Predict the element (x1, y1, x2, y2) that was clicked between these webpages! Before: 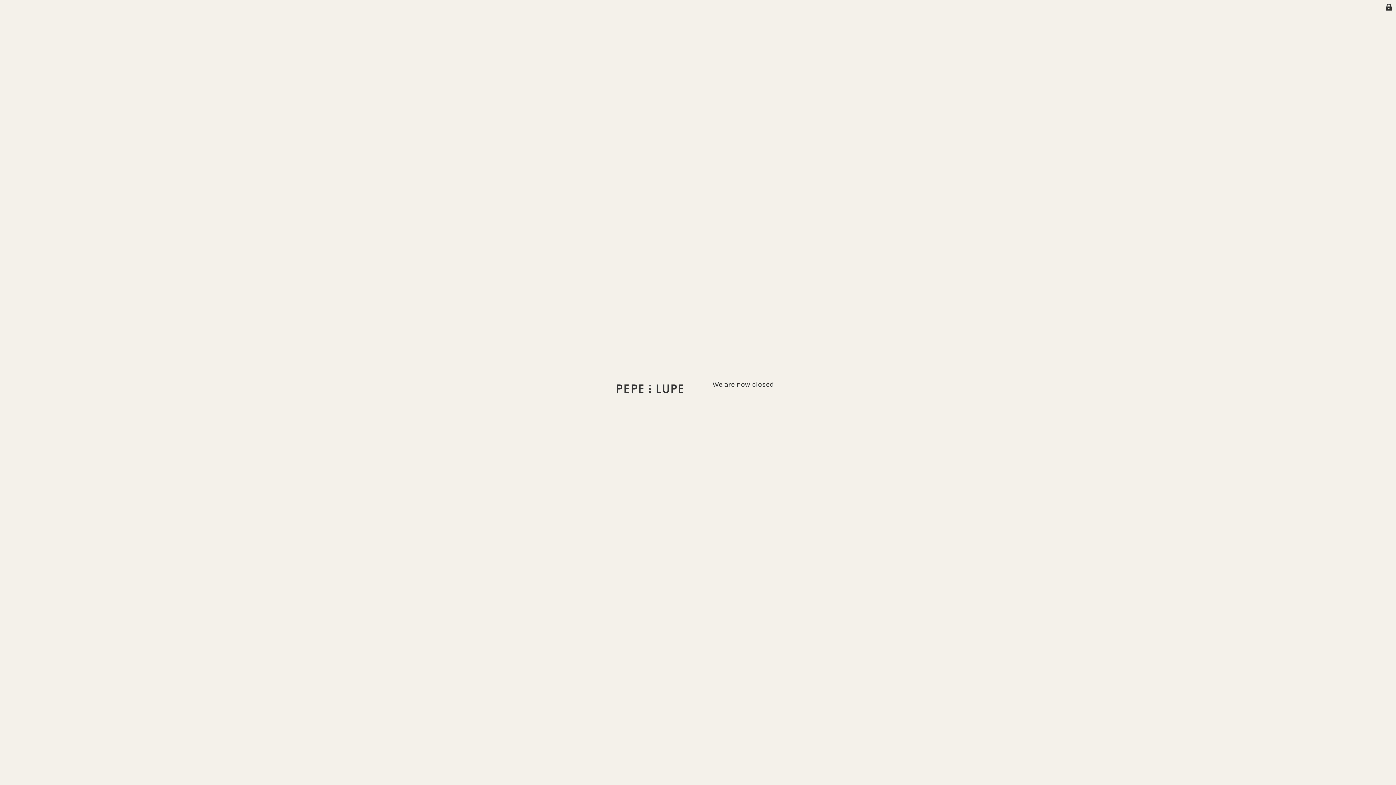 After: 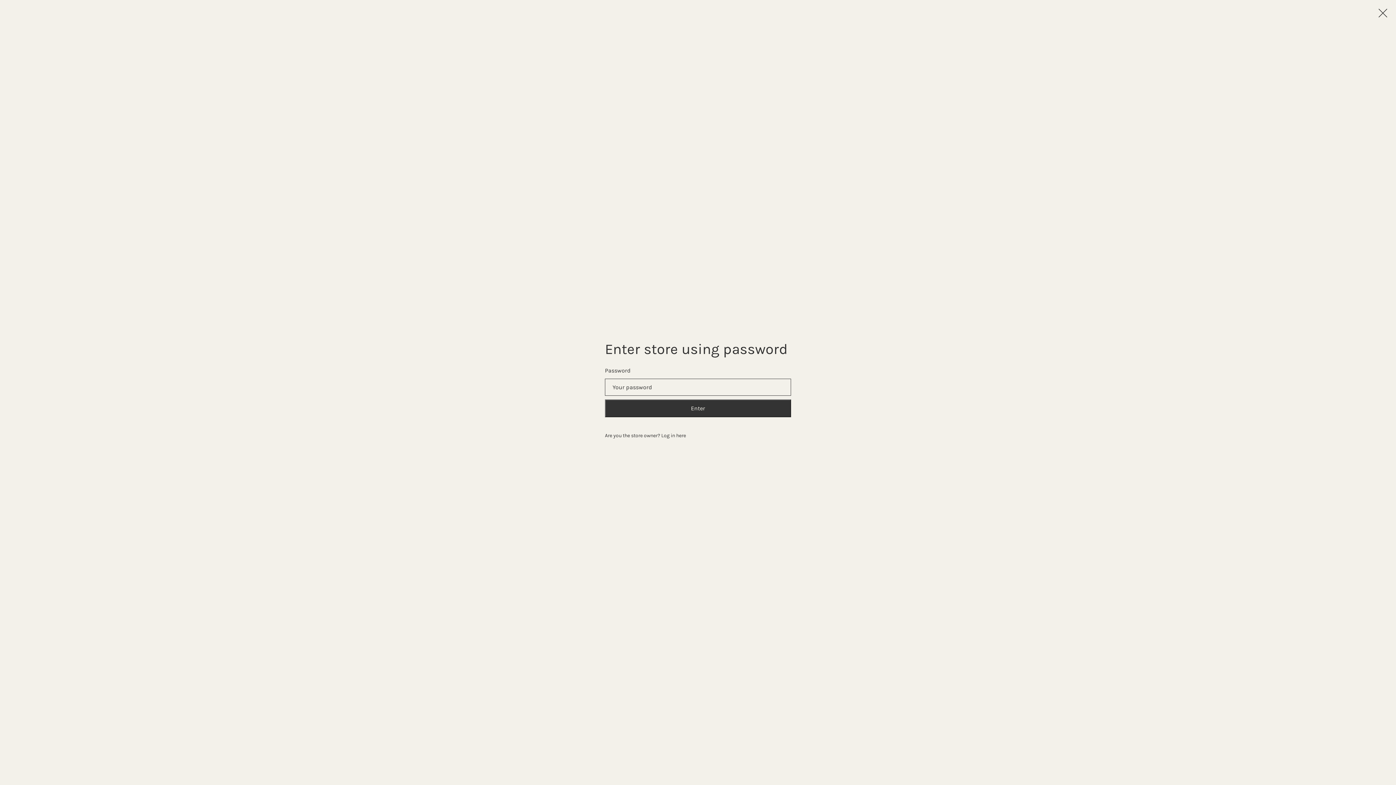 Action: bbox: (1382, 0, 1396, 14)